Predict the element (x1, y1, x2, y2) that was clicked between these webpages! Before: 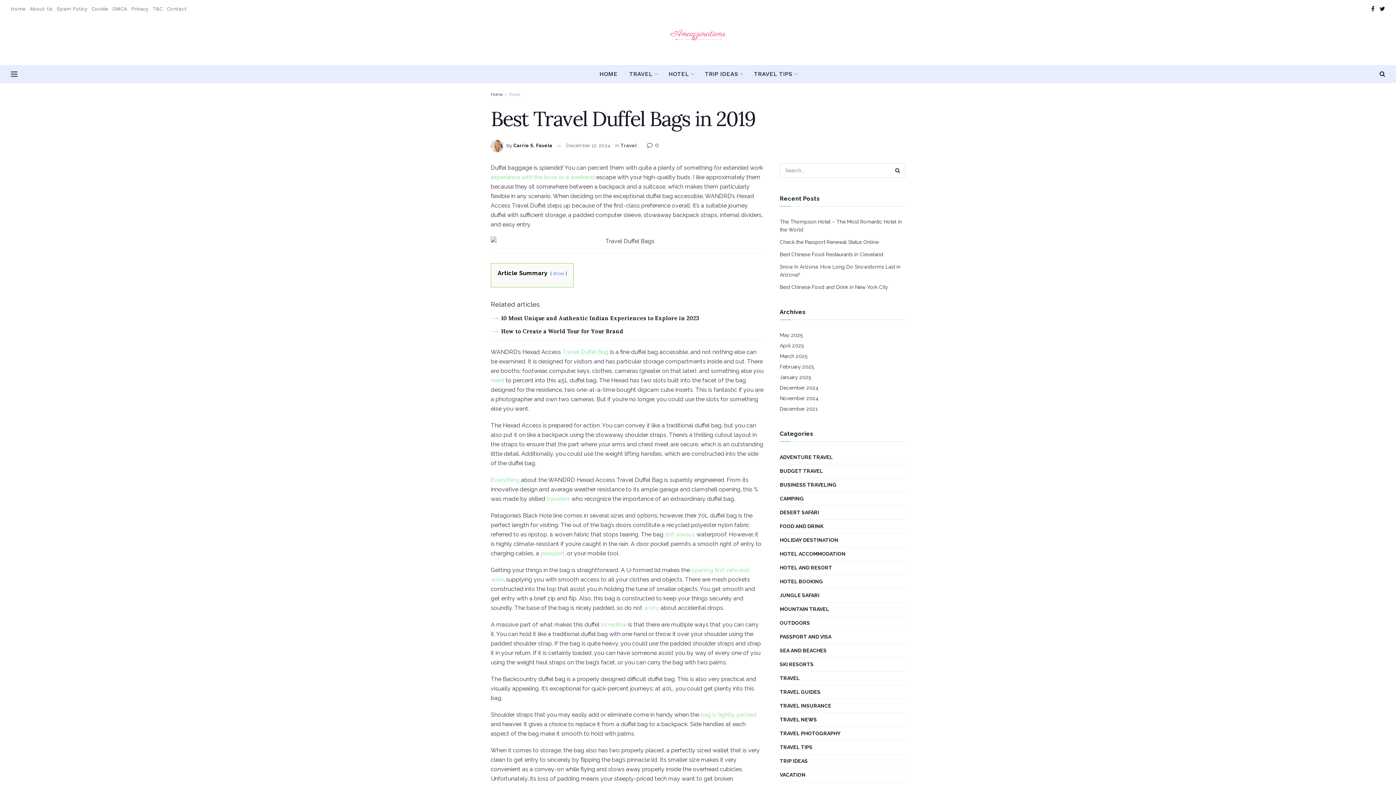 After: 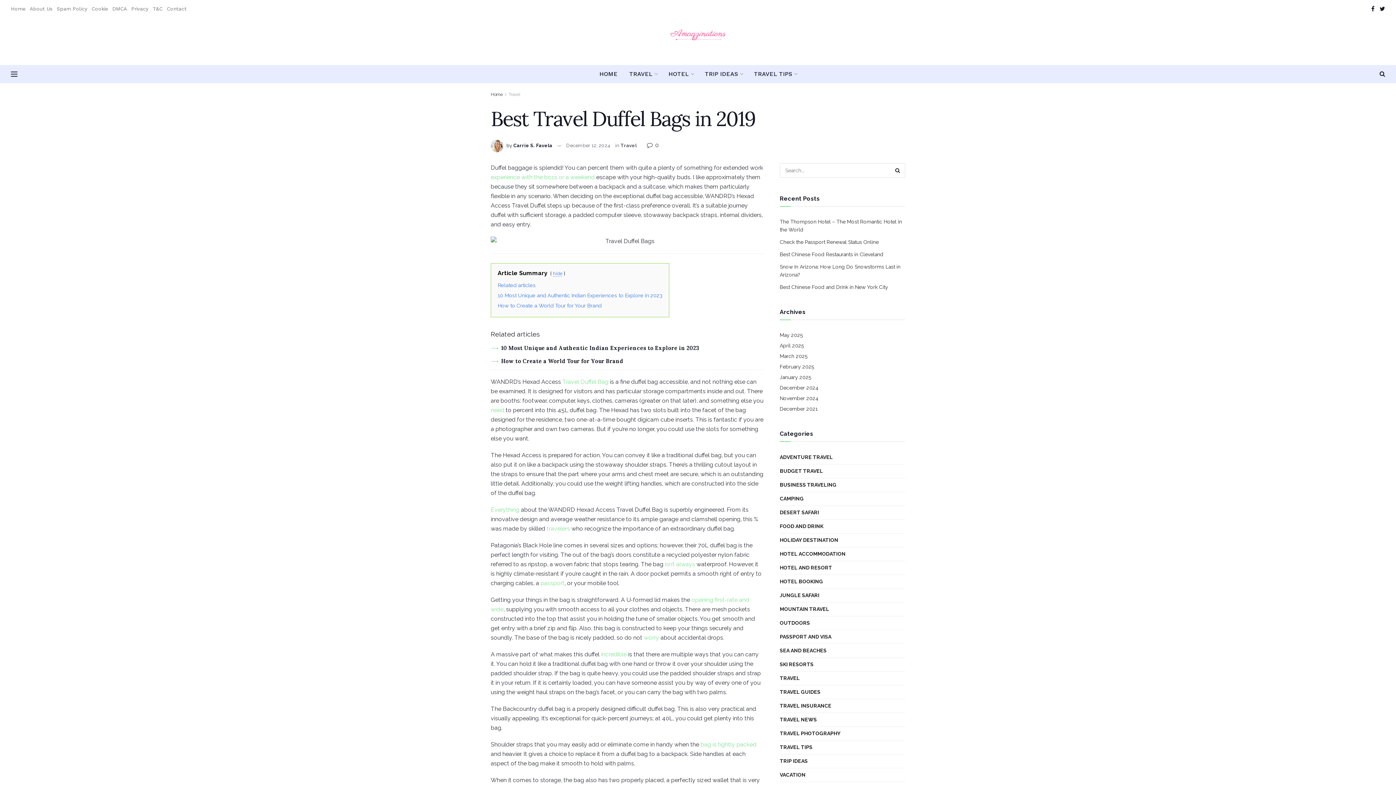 Action: label: show bbox: (553, 271, 564, 276)